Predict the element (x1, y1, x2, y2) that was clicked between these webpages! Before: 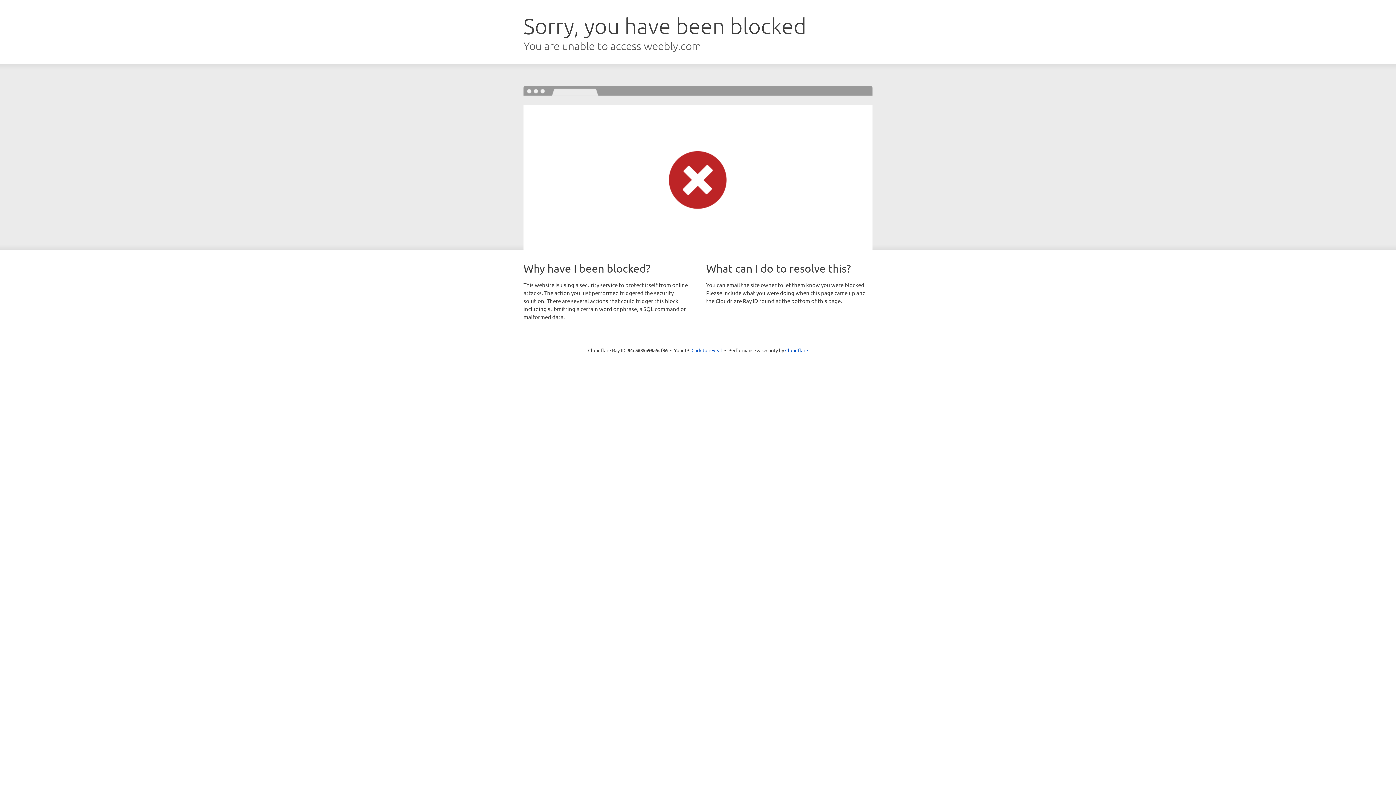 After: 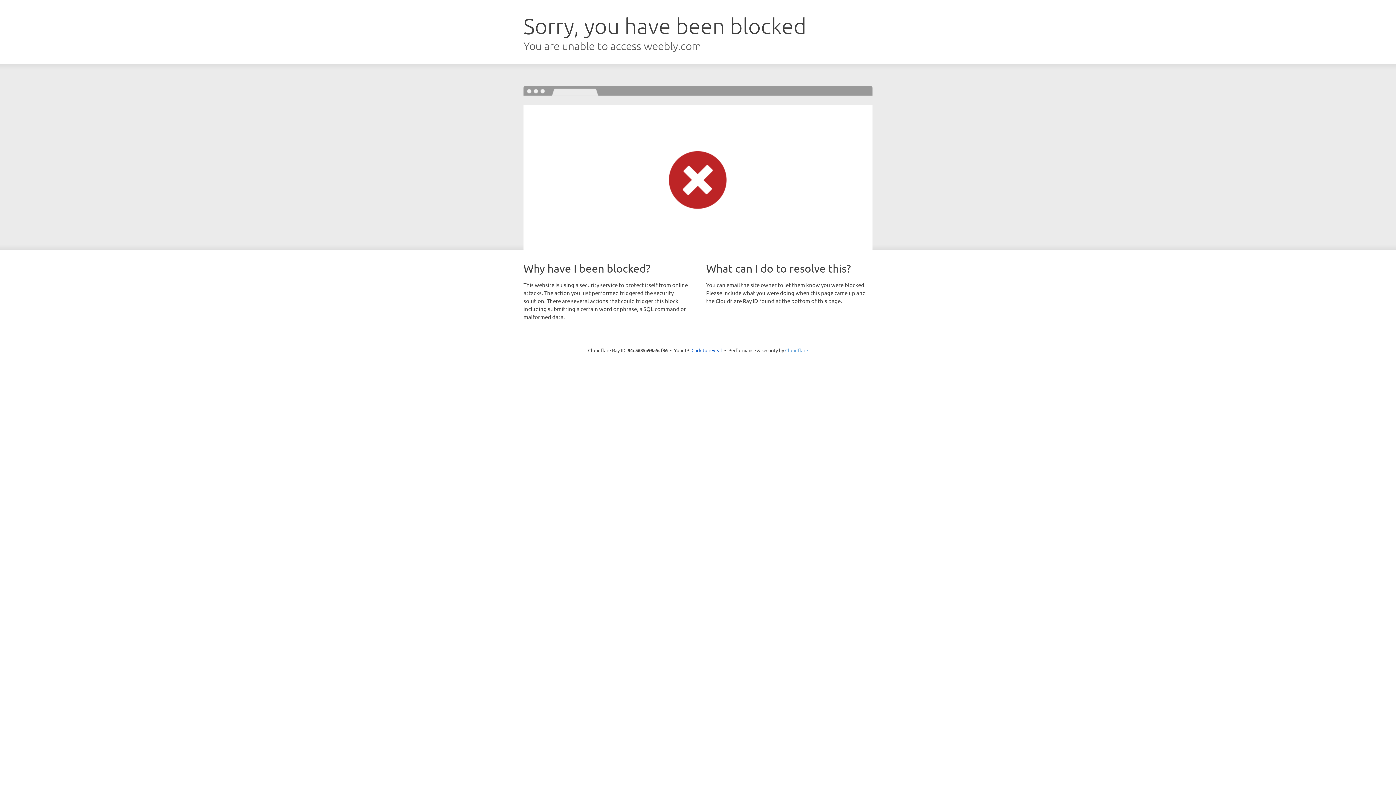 Action: label: Cloudflare bbox: (785, 347, 808, 353)